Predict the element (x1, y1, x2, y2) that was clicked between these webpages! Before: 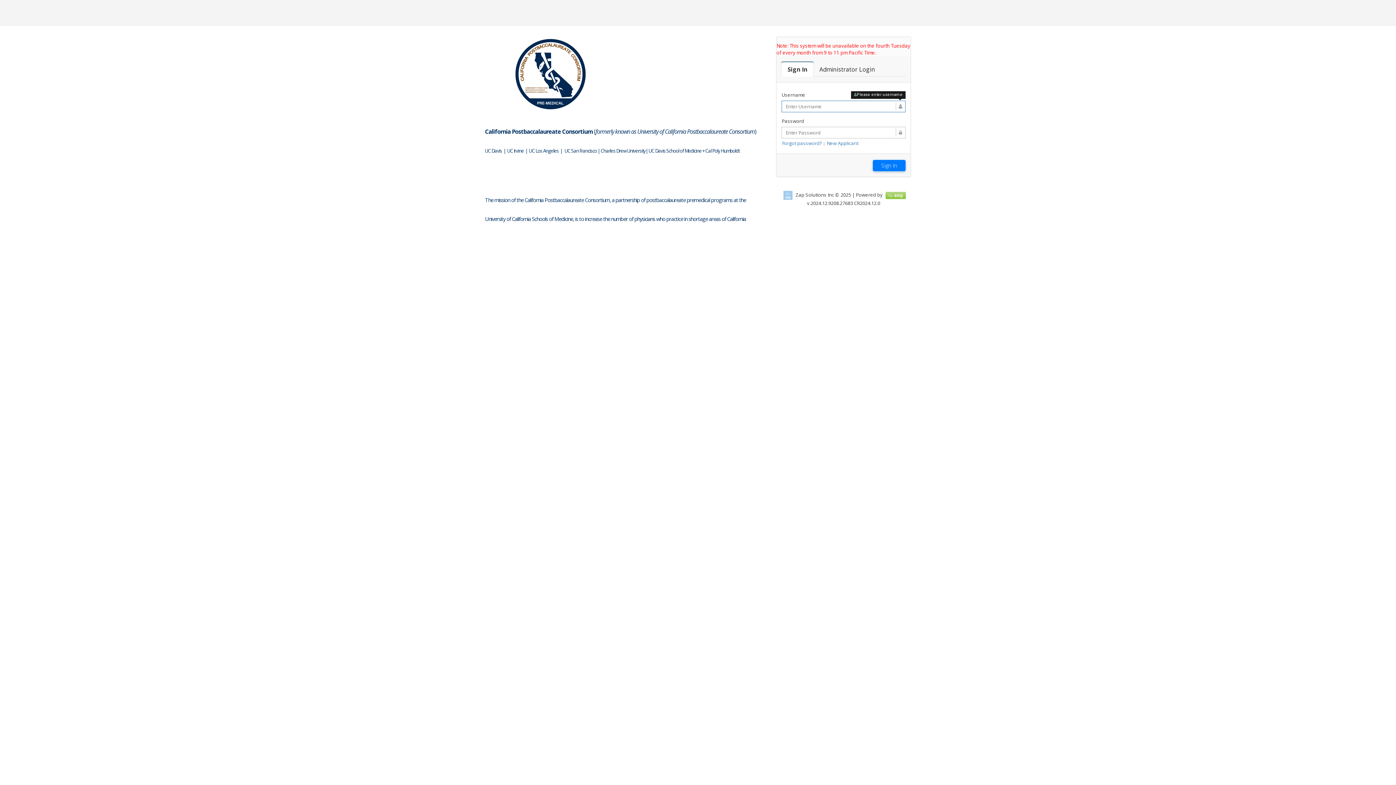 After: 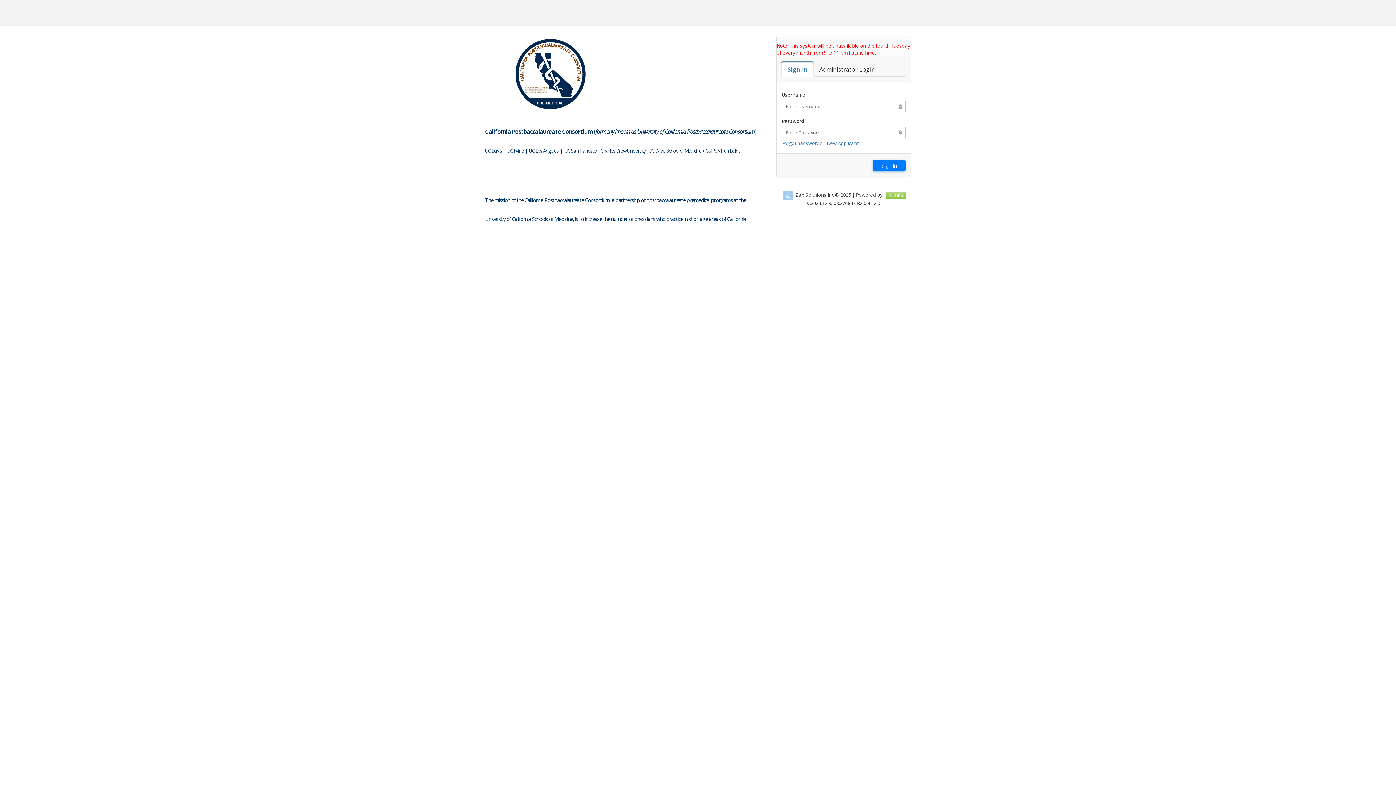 Action: bbox: (781, 62, 813, 76) label: Sign In